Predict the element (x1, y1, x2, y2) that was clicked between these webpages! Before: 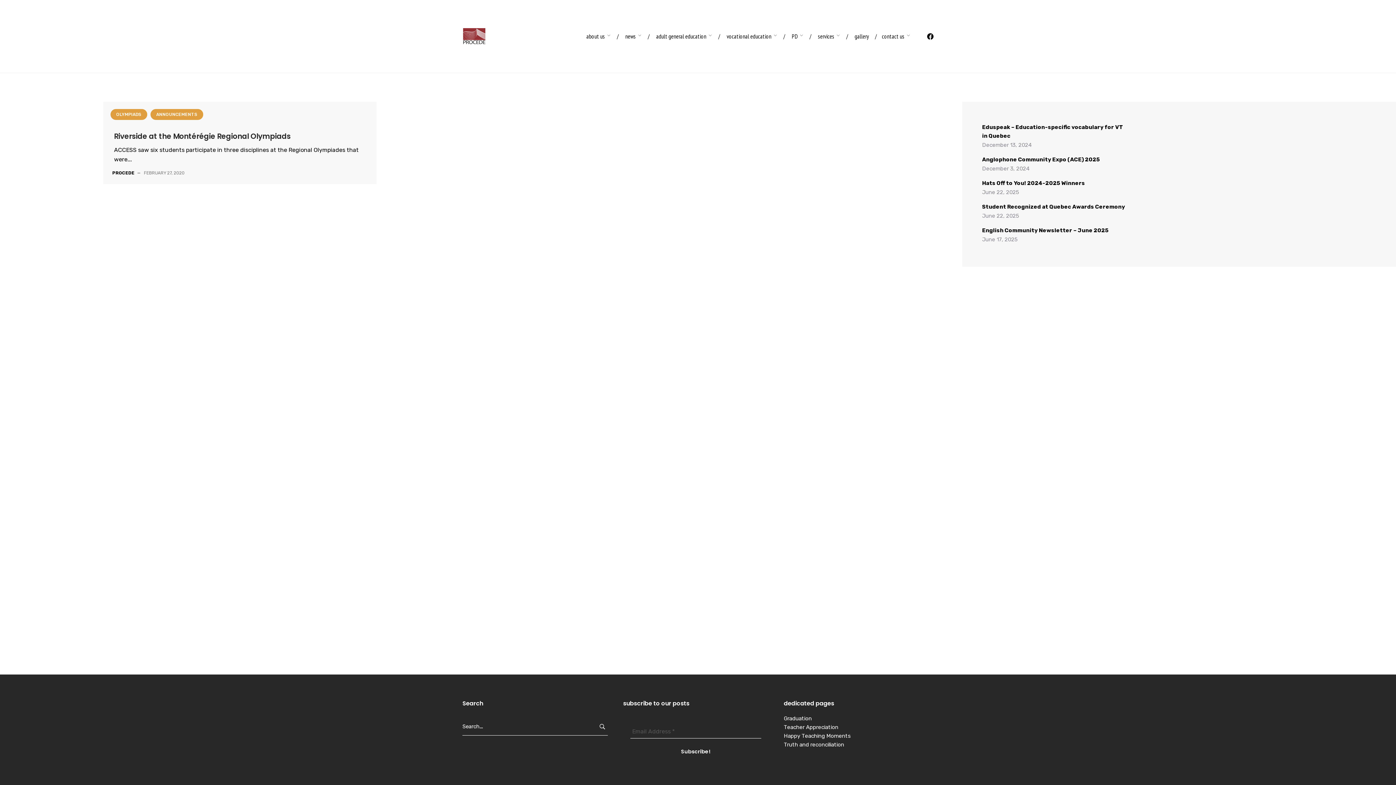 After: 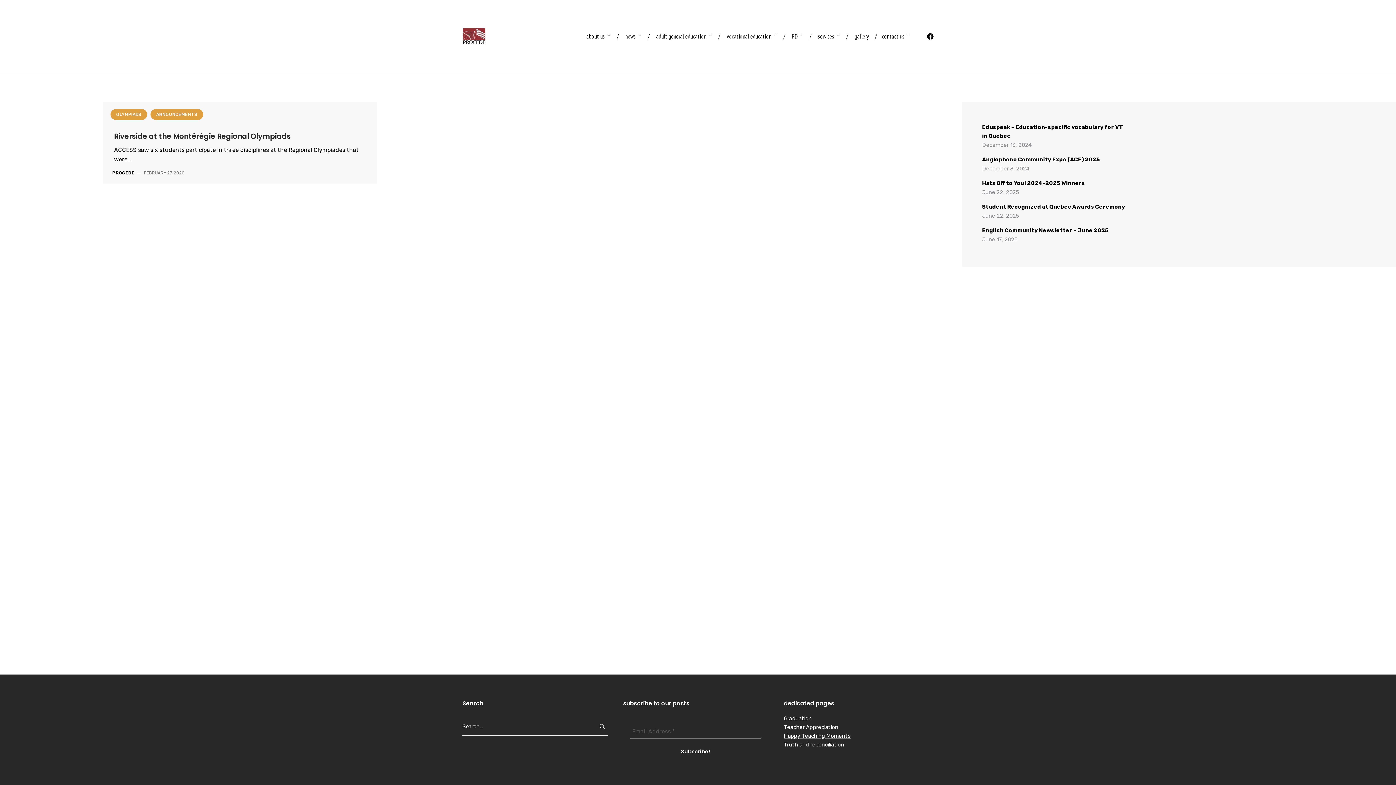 Action: bbox: (784, 733, 850, 739) label: Happy Teaching Moments